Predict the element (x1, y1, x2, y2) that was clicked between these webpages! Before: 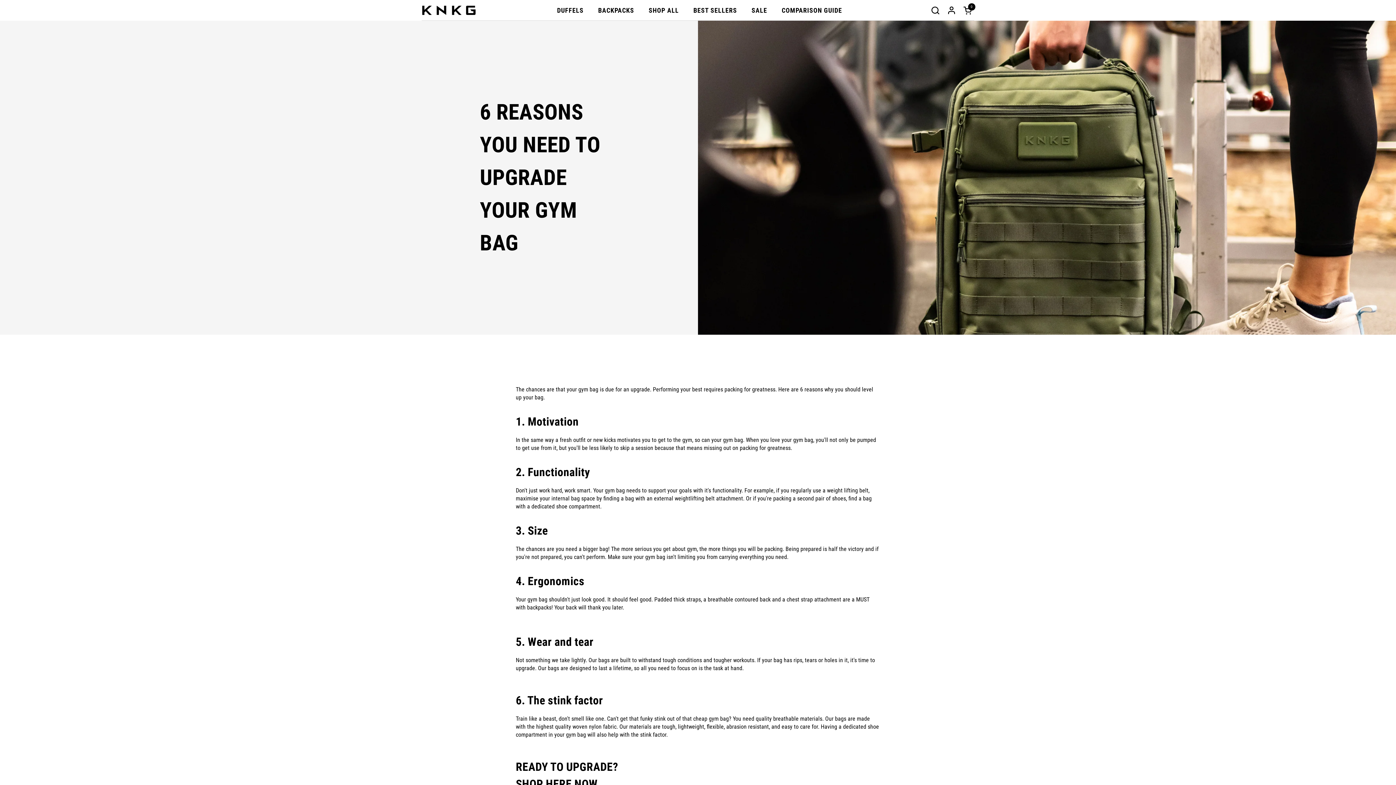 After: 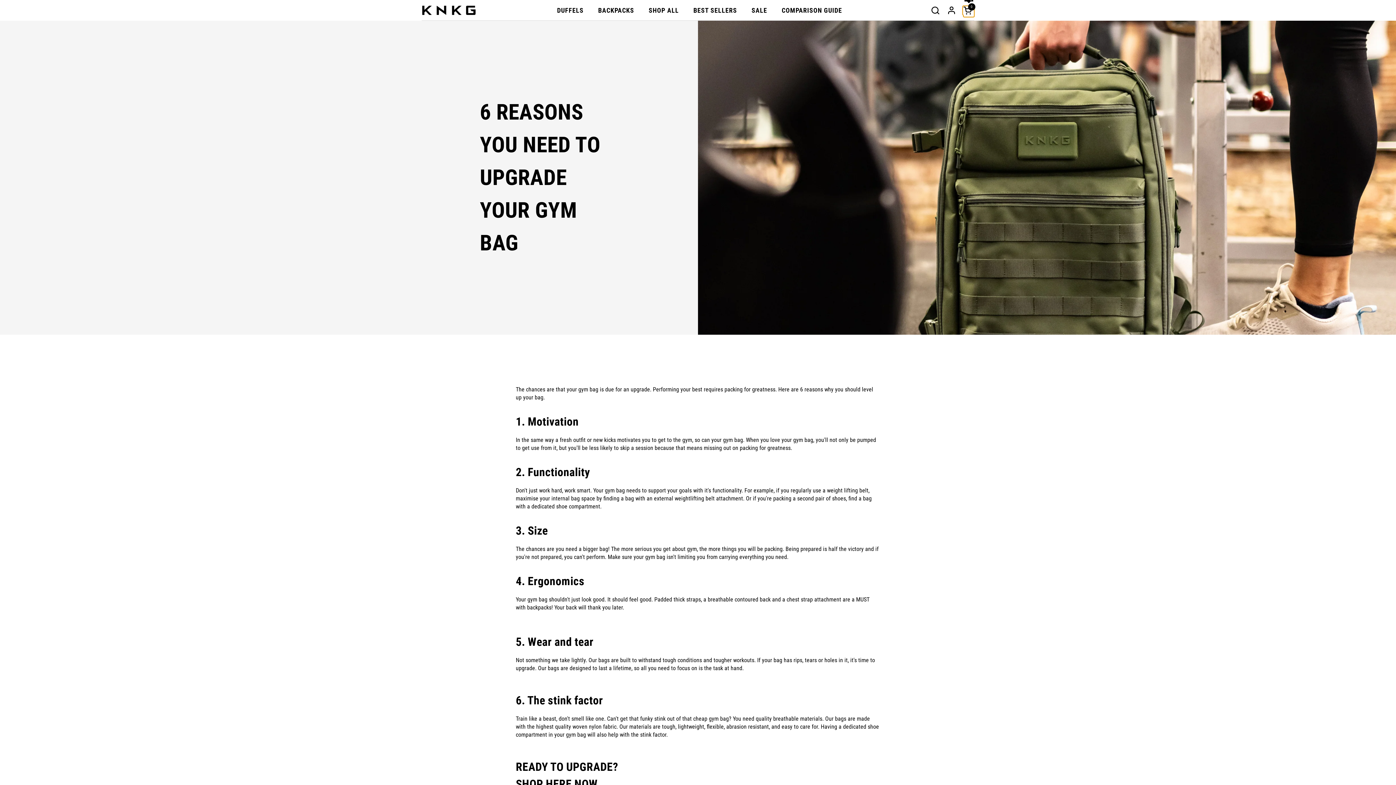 Action: label: Open bag
Bag
0 bbox: (963, 5, 974, 14)